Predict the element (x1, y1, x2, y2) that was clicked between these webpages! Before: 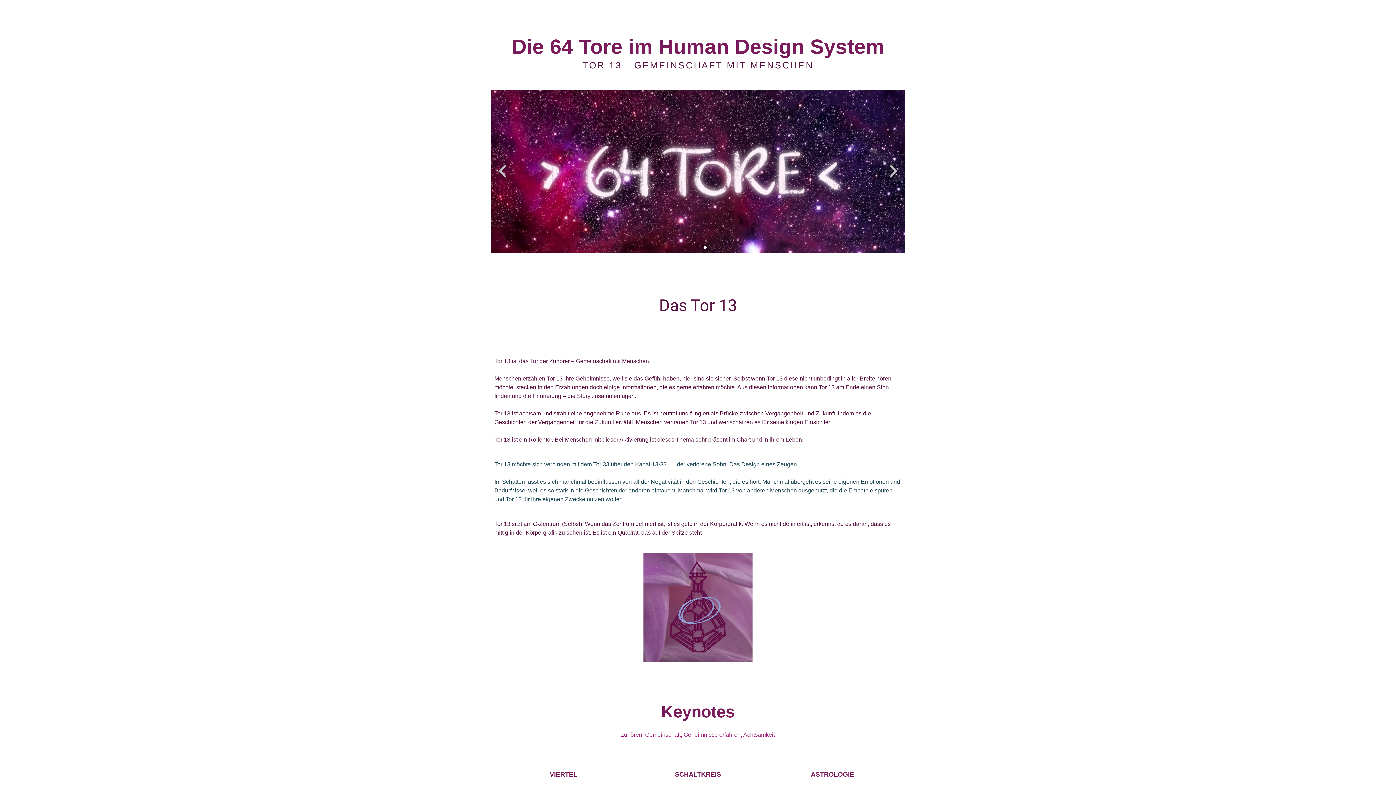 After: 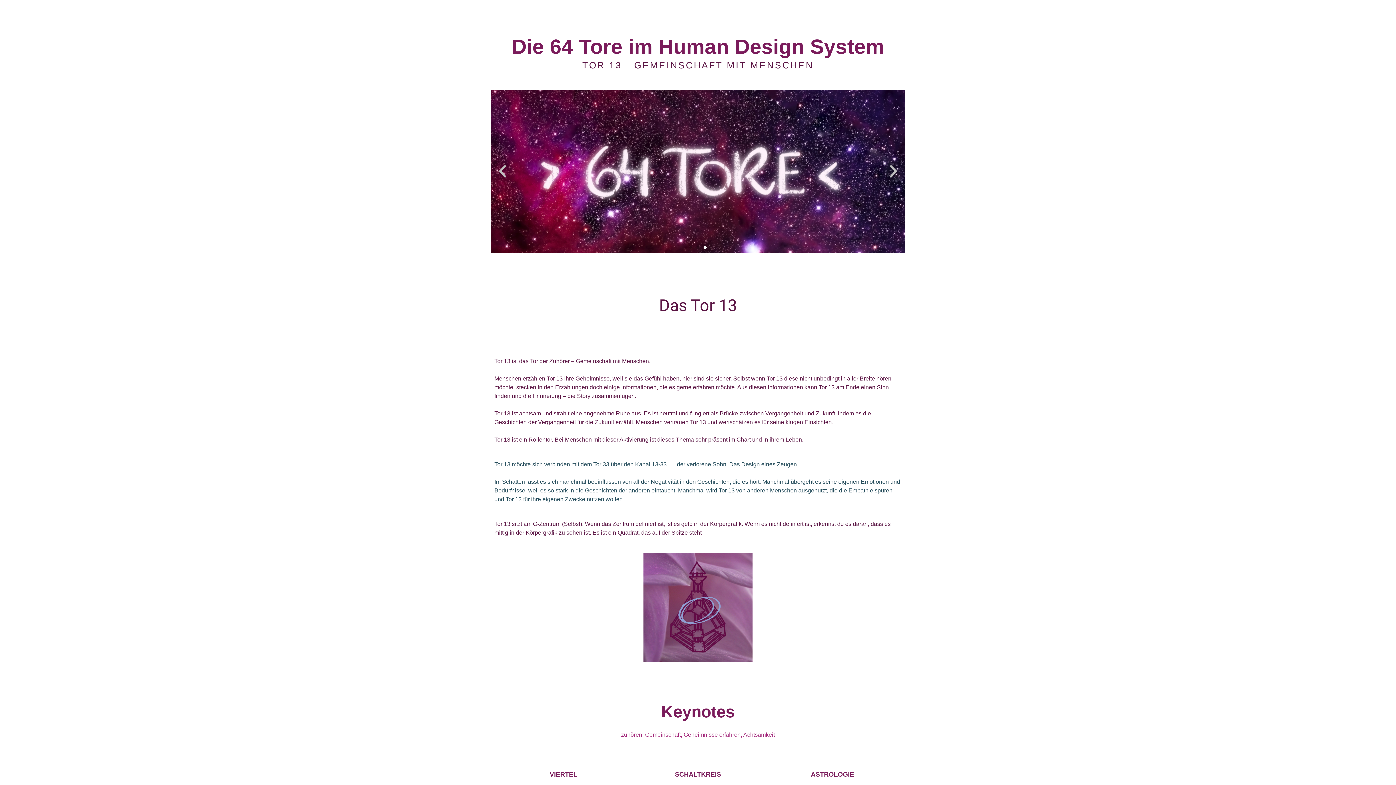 Action: label: Next slide bbox: (885, 163, 901, 179)